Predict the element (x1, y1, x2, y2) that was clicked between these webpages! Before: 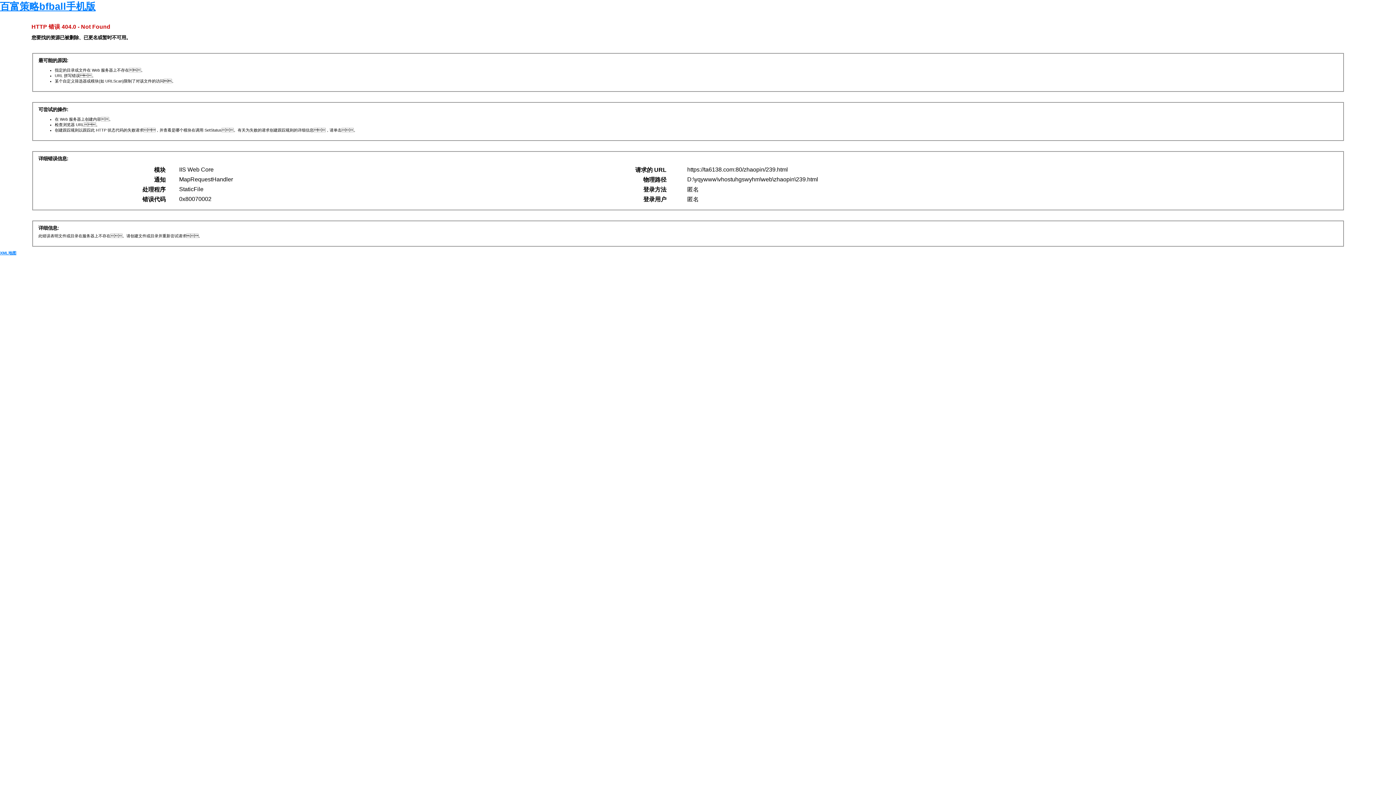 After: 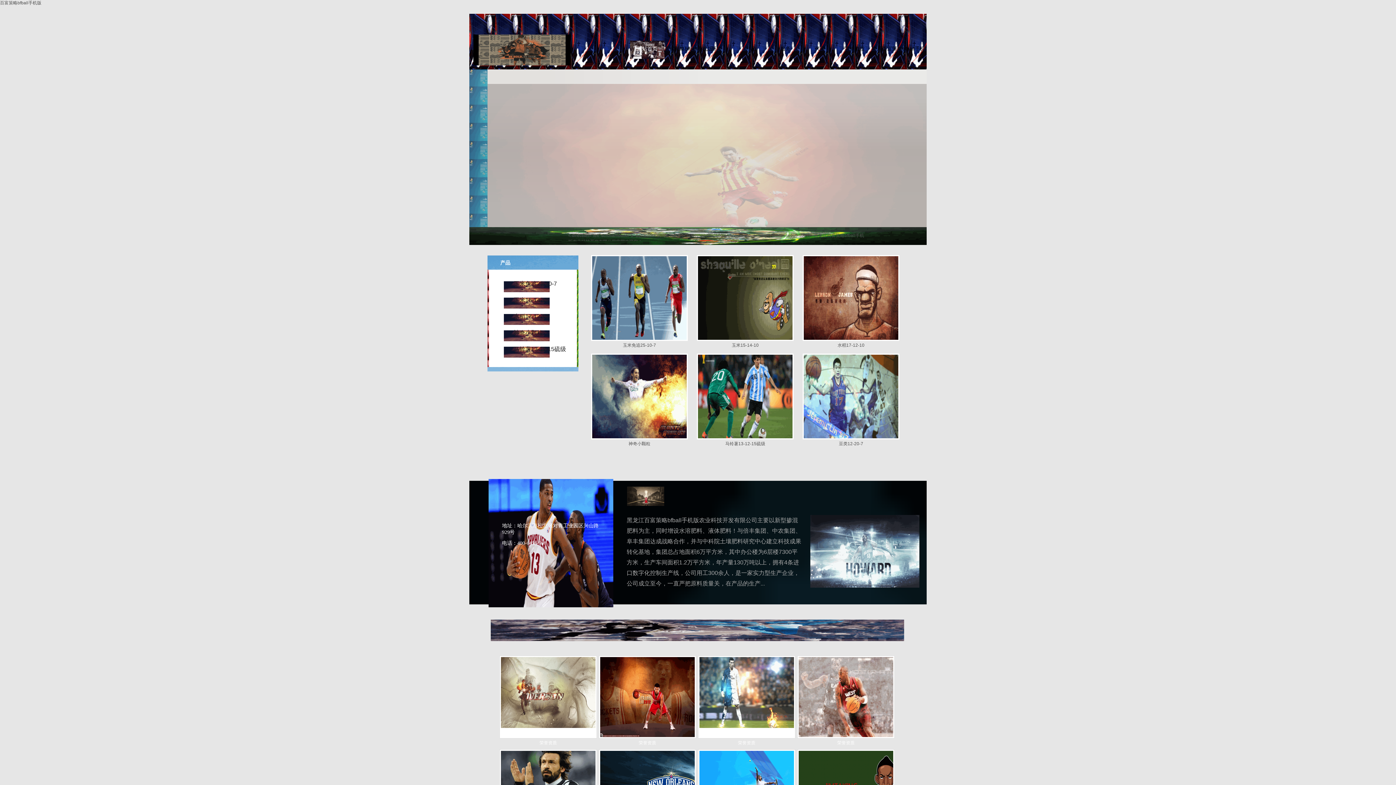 Action: label: 百富策略bfball手机版 bbox: (0, 1, 95, 12)